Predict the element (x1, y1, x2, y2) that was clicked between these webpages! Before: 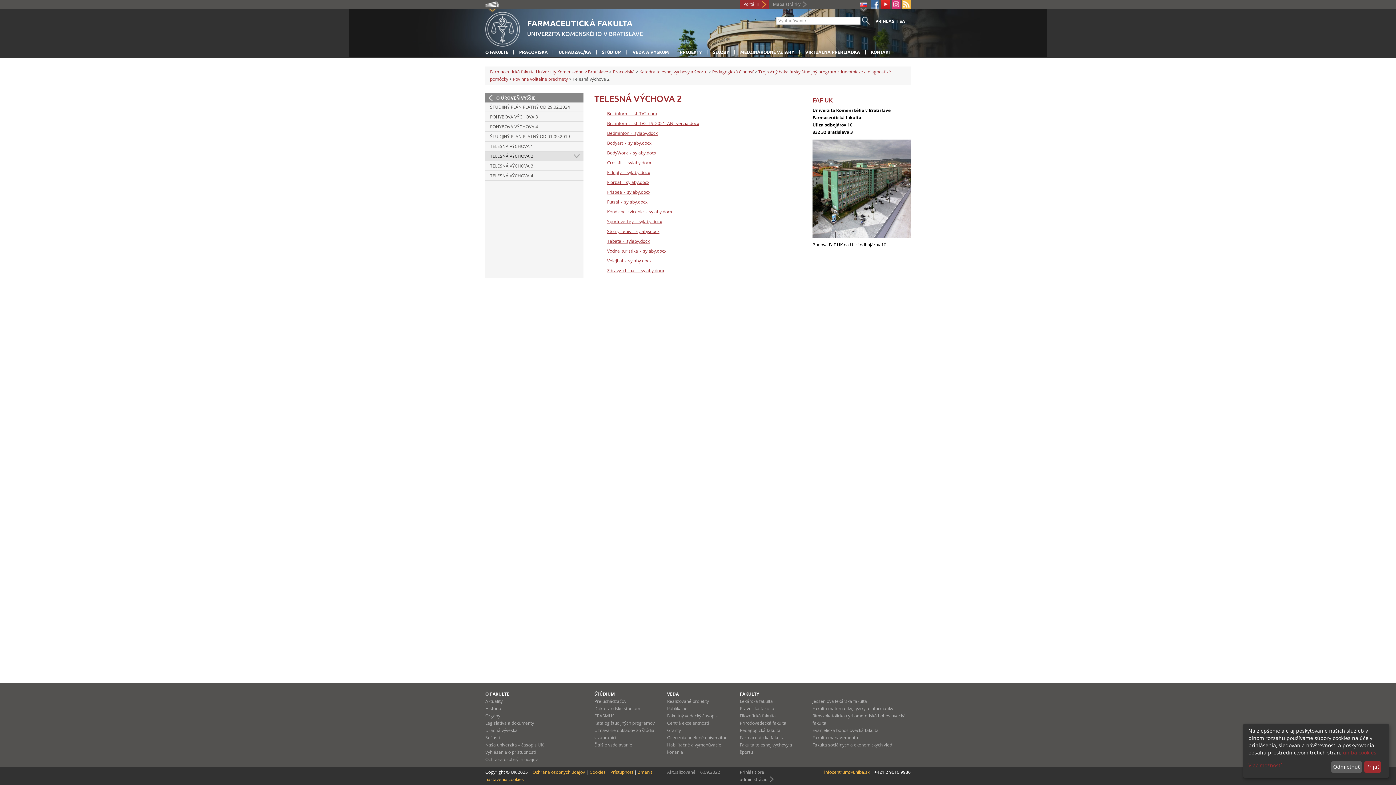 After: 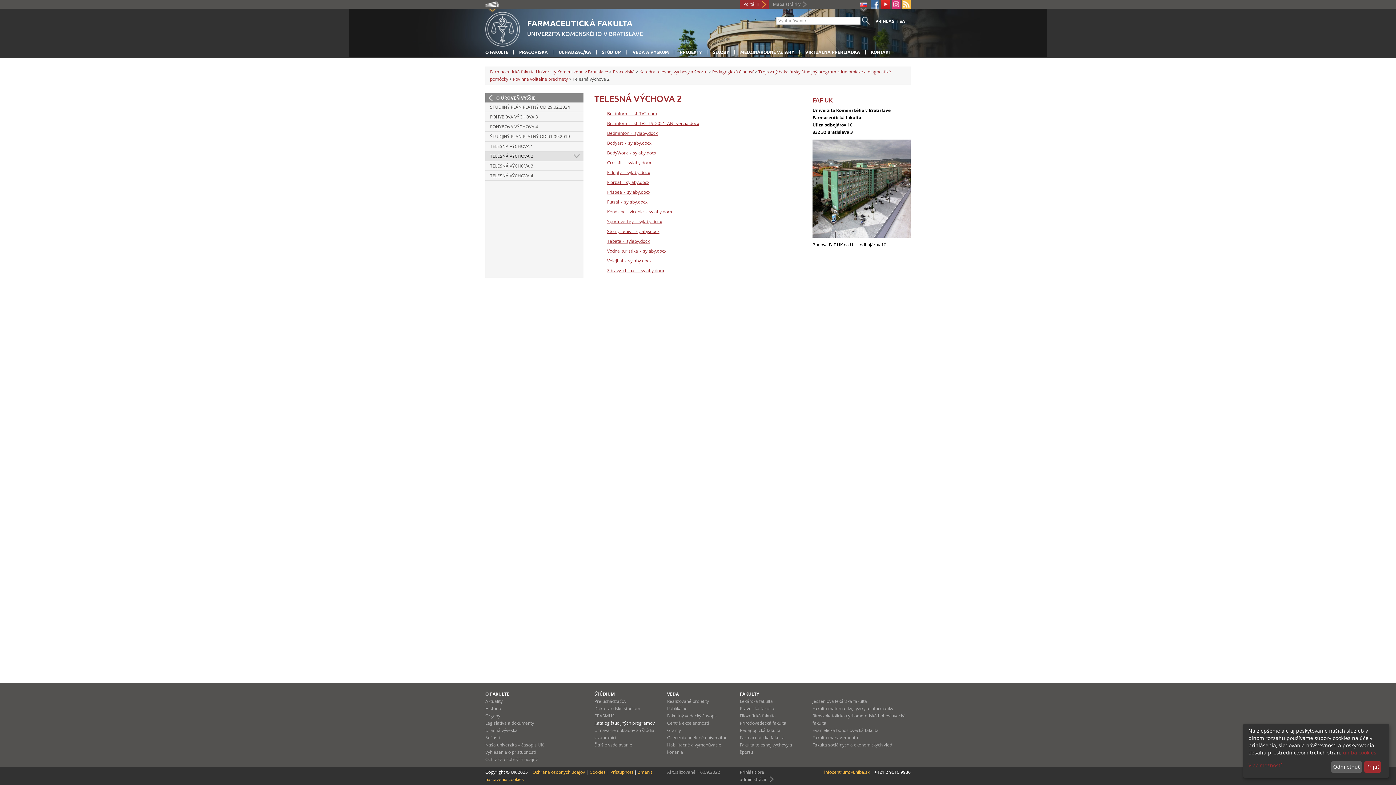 Action: bbox: (594, 720, 654, 726) label: Katalóg študijných programov